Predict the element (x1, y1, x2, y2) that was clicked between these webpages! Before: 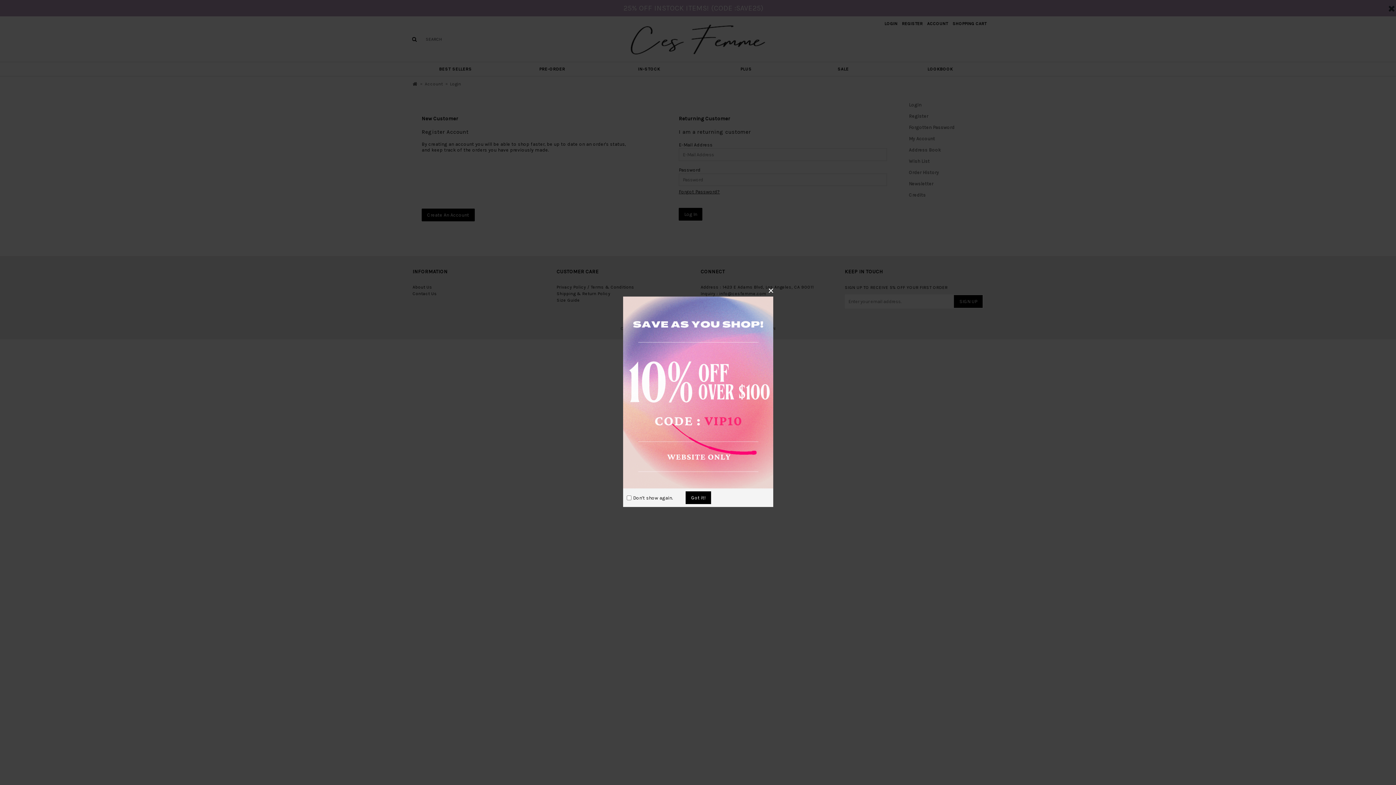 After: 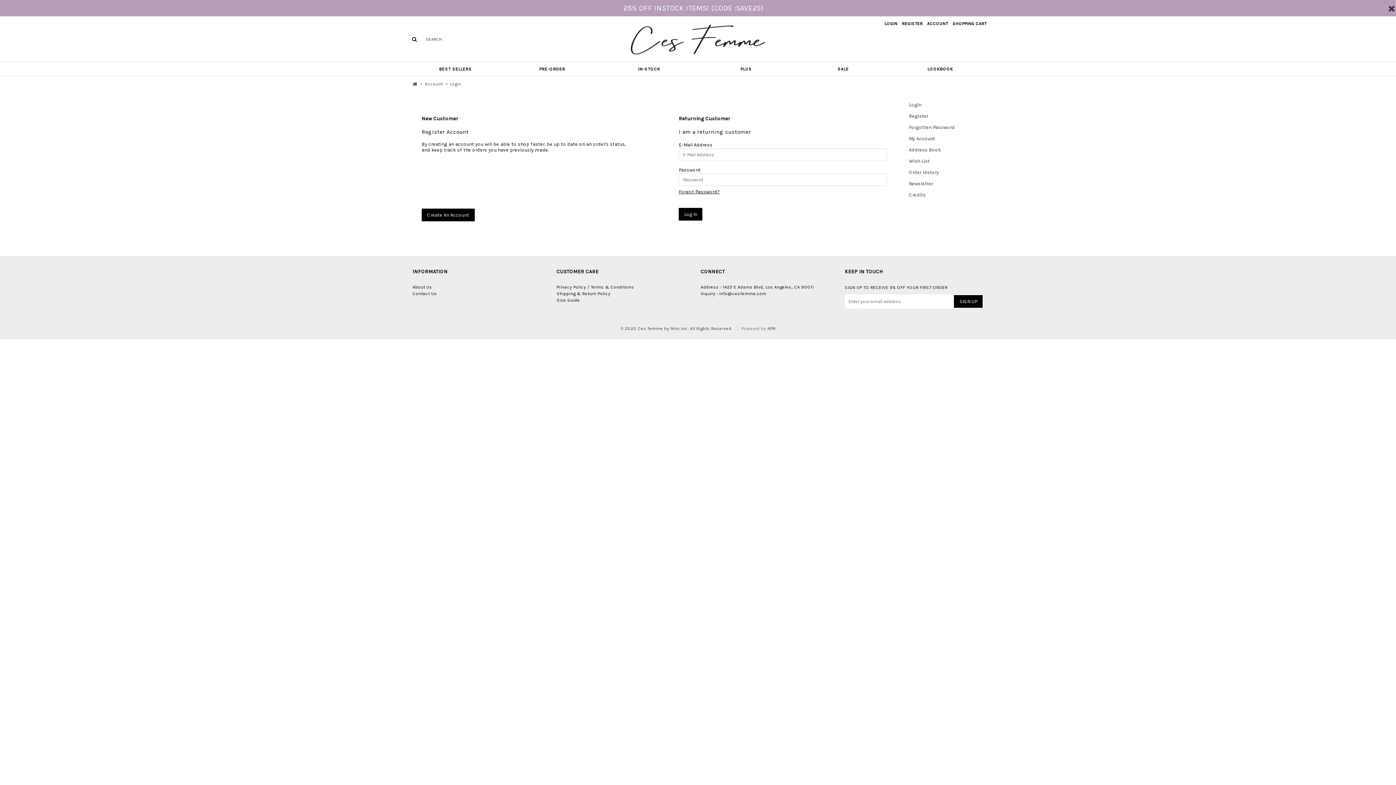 Action: label: Got it! bbox: (685, 491, 711, 504)